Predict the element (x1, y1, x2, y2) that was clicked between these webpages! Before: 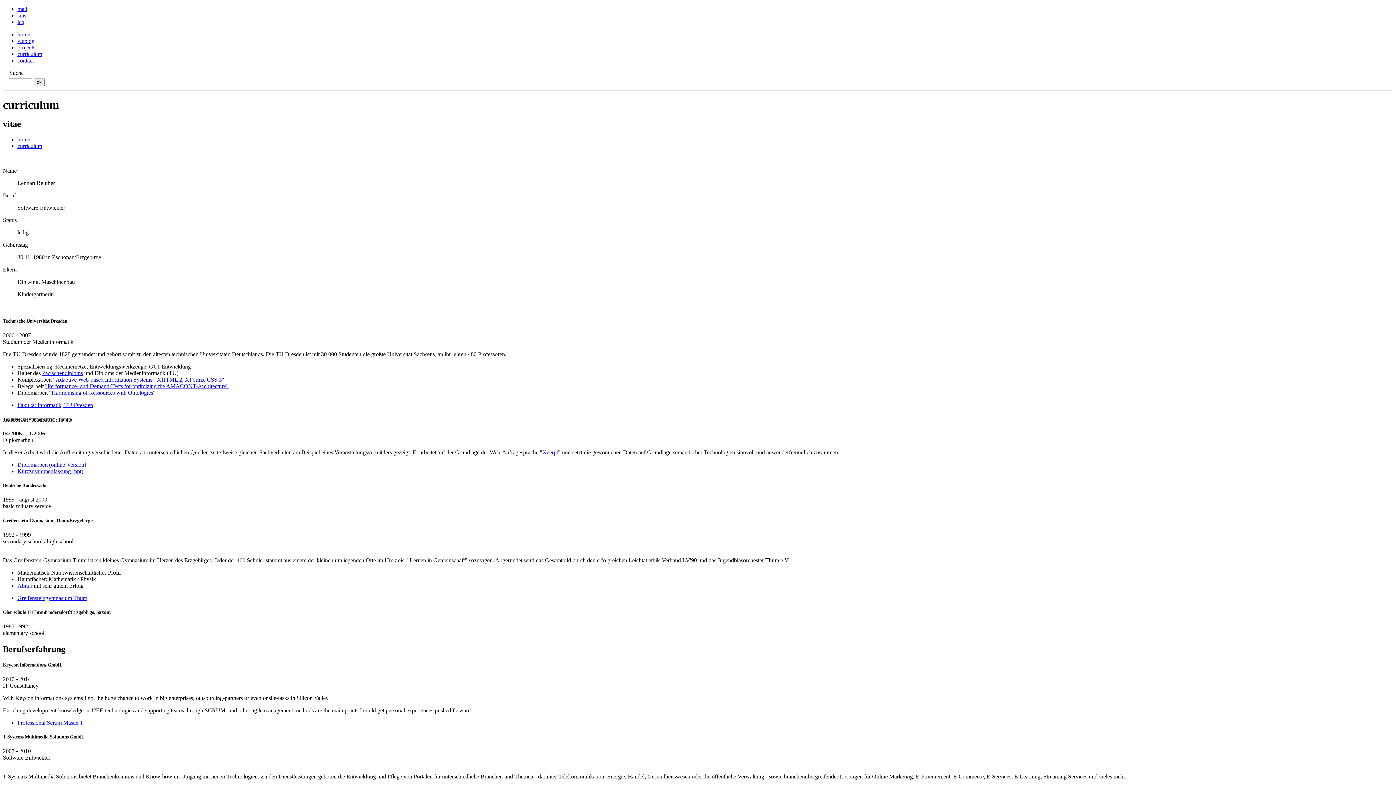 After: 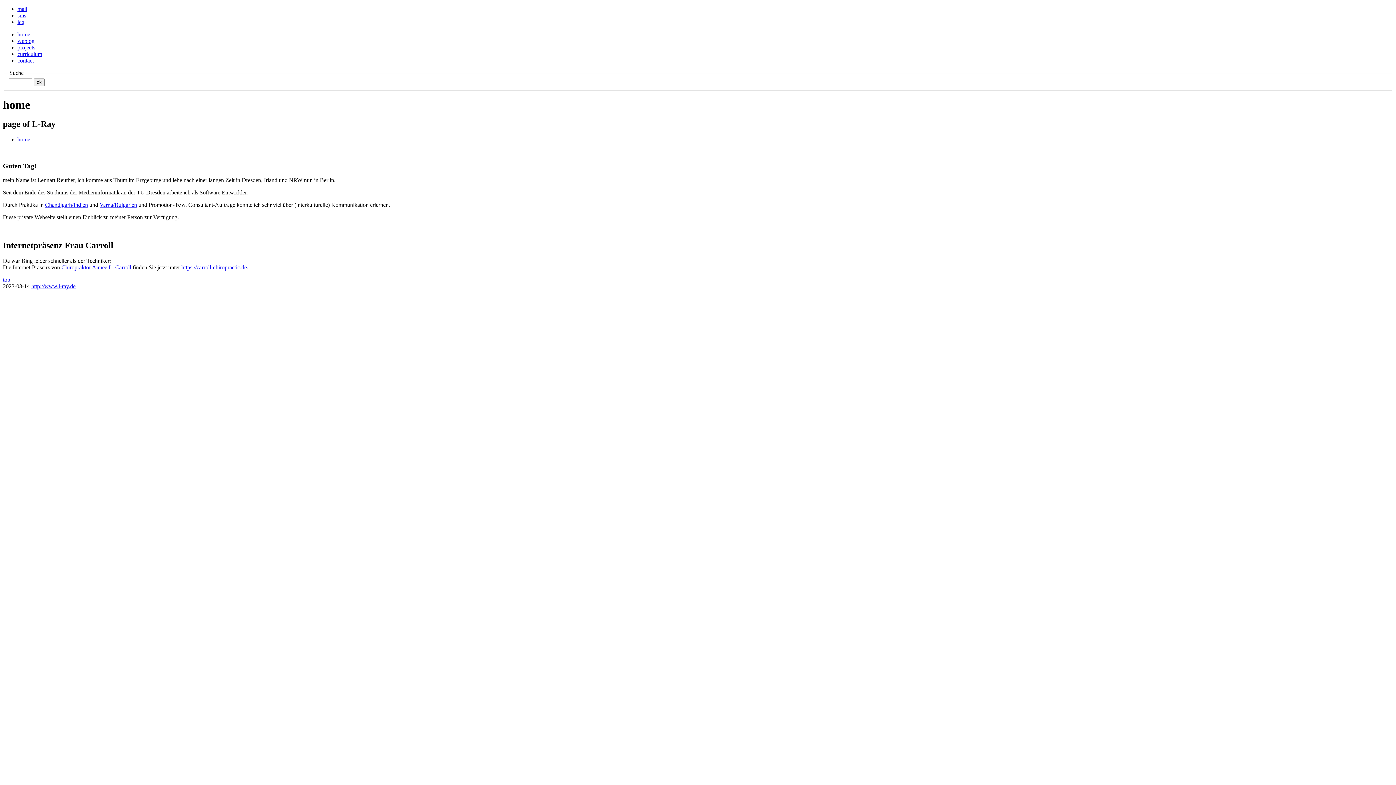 Action: label: bitur bbox: (21, 582, 32, 589)